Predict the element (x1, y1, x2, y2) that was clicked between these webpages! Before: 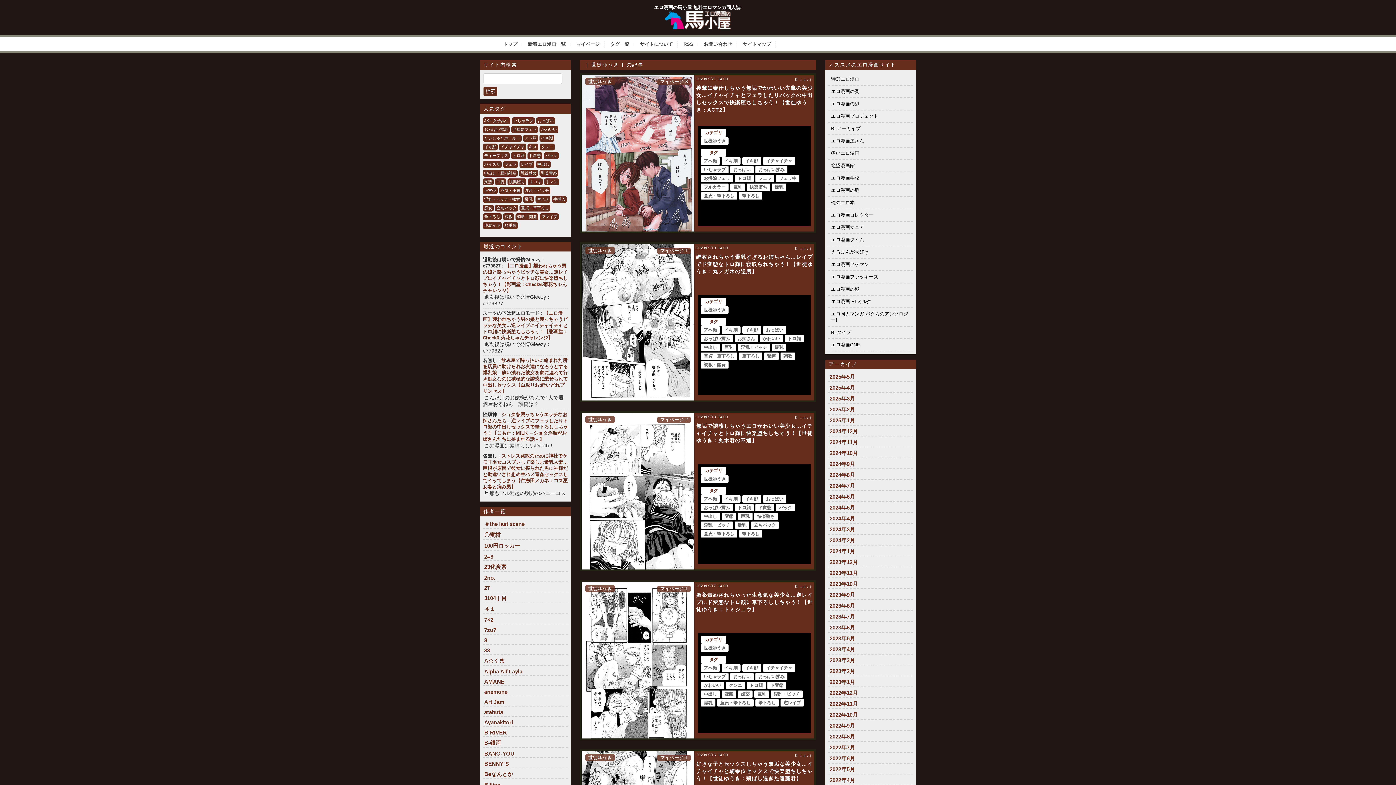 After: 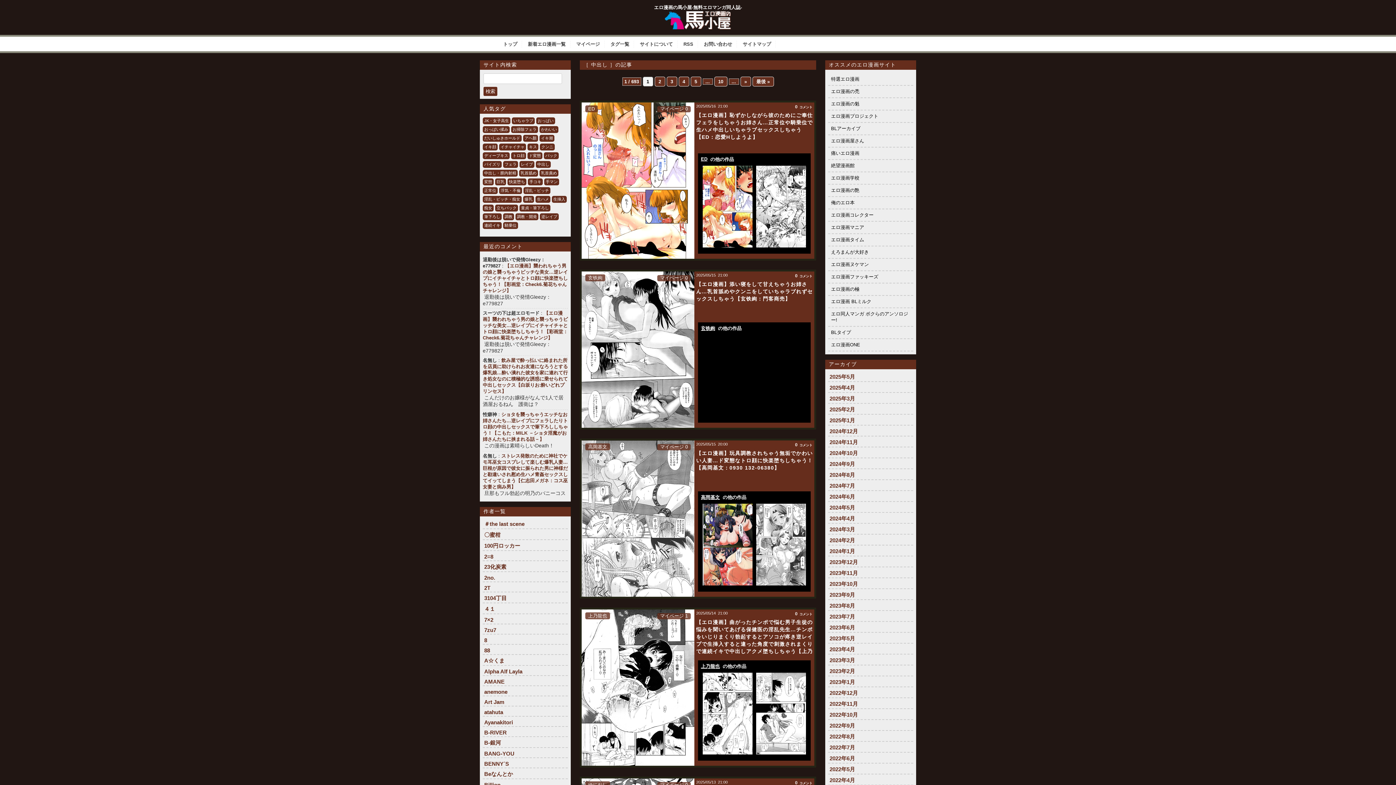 Action: bbox: (701, 690, 720, 698) label: 中出し